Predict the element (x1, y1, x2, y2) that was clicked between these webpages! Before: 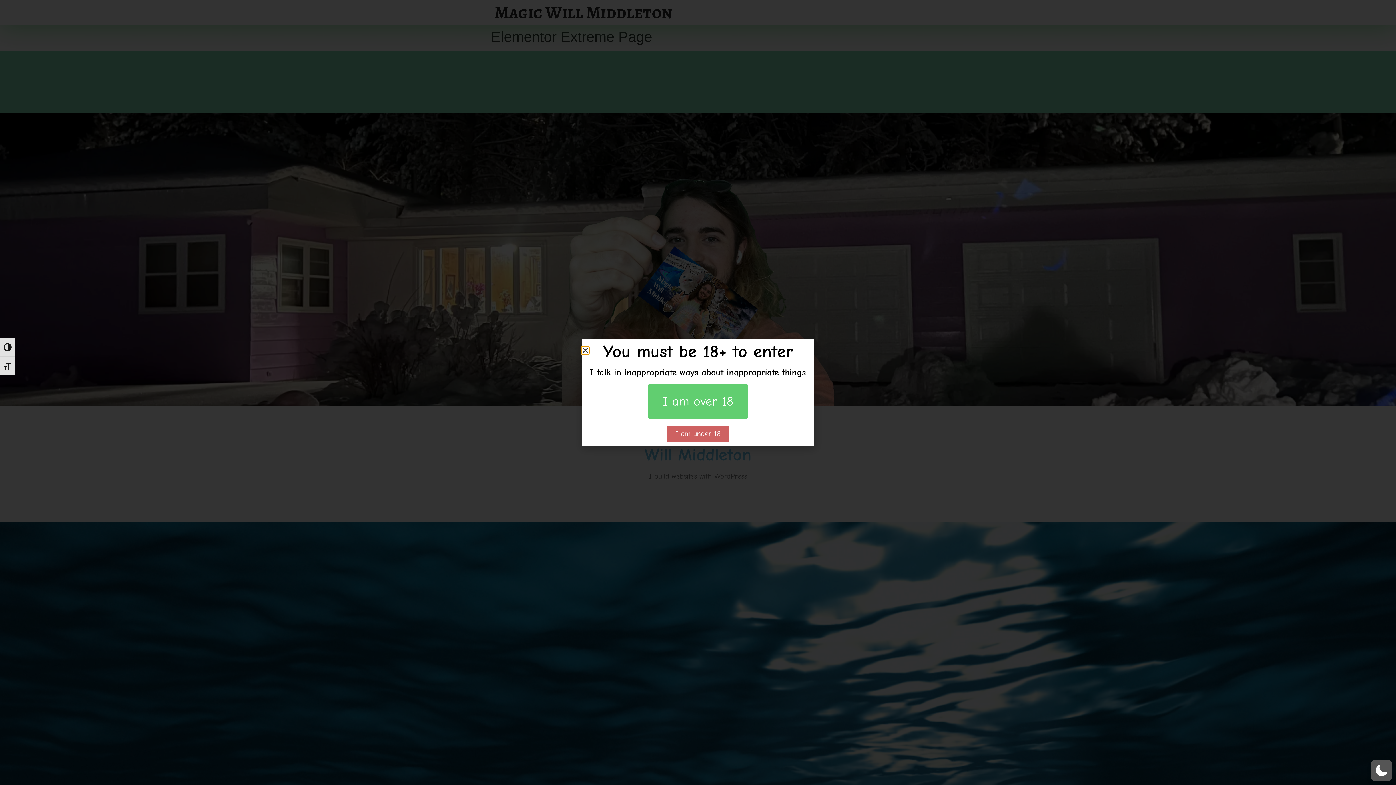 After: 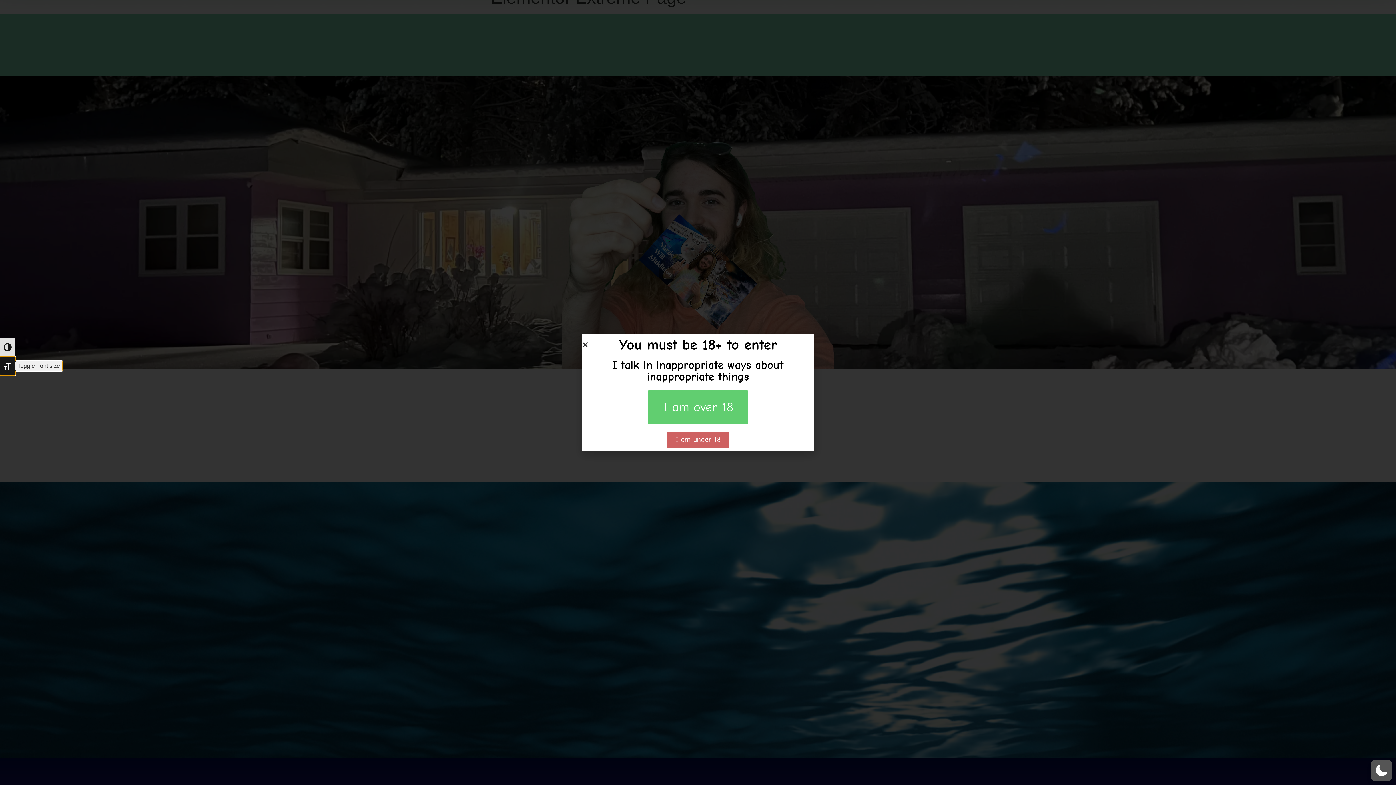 Action: label: Toggle Font size bbox: (0, 356, 15, 375)